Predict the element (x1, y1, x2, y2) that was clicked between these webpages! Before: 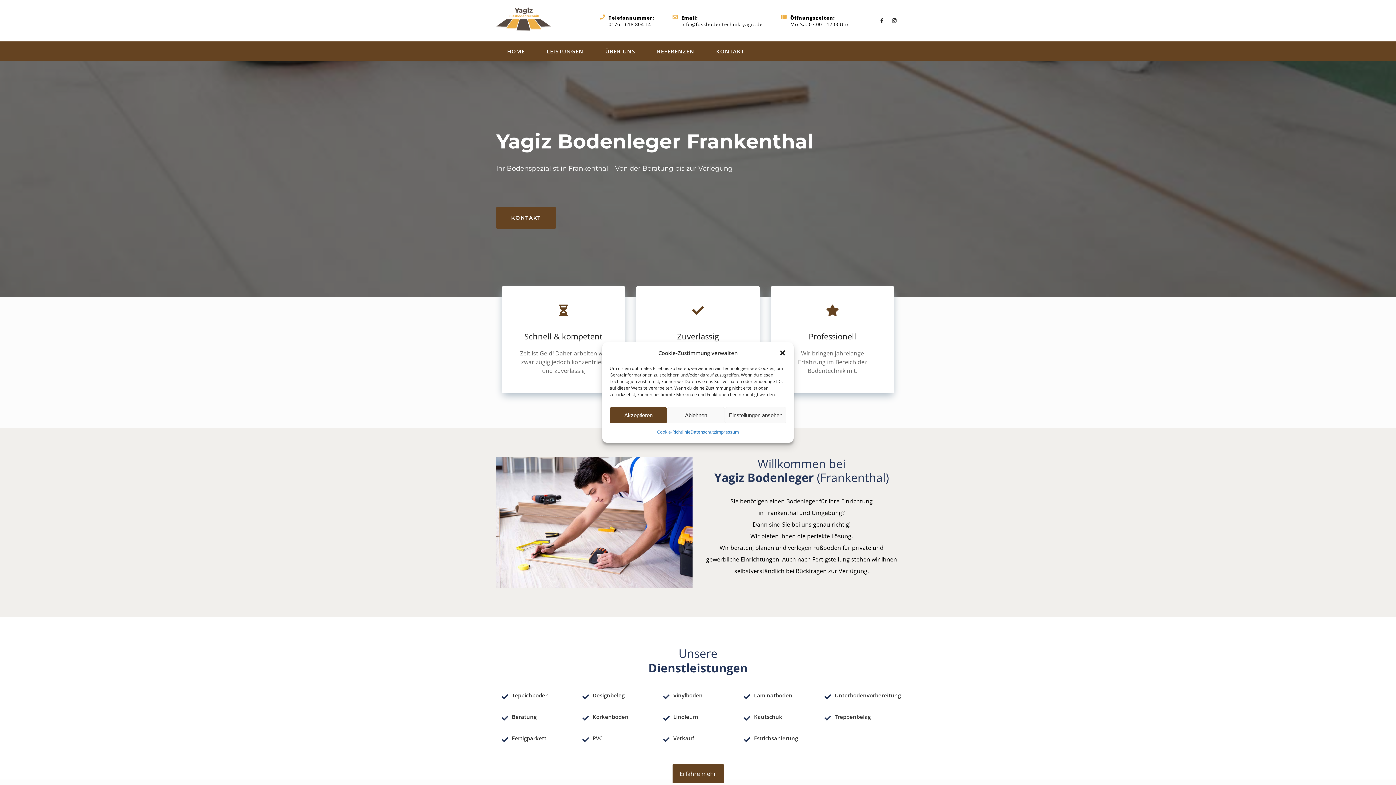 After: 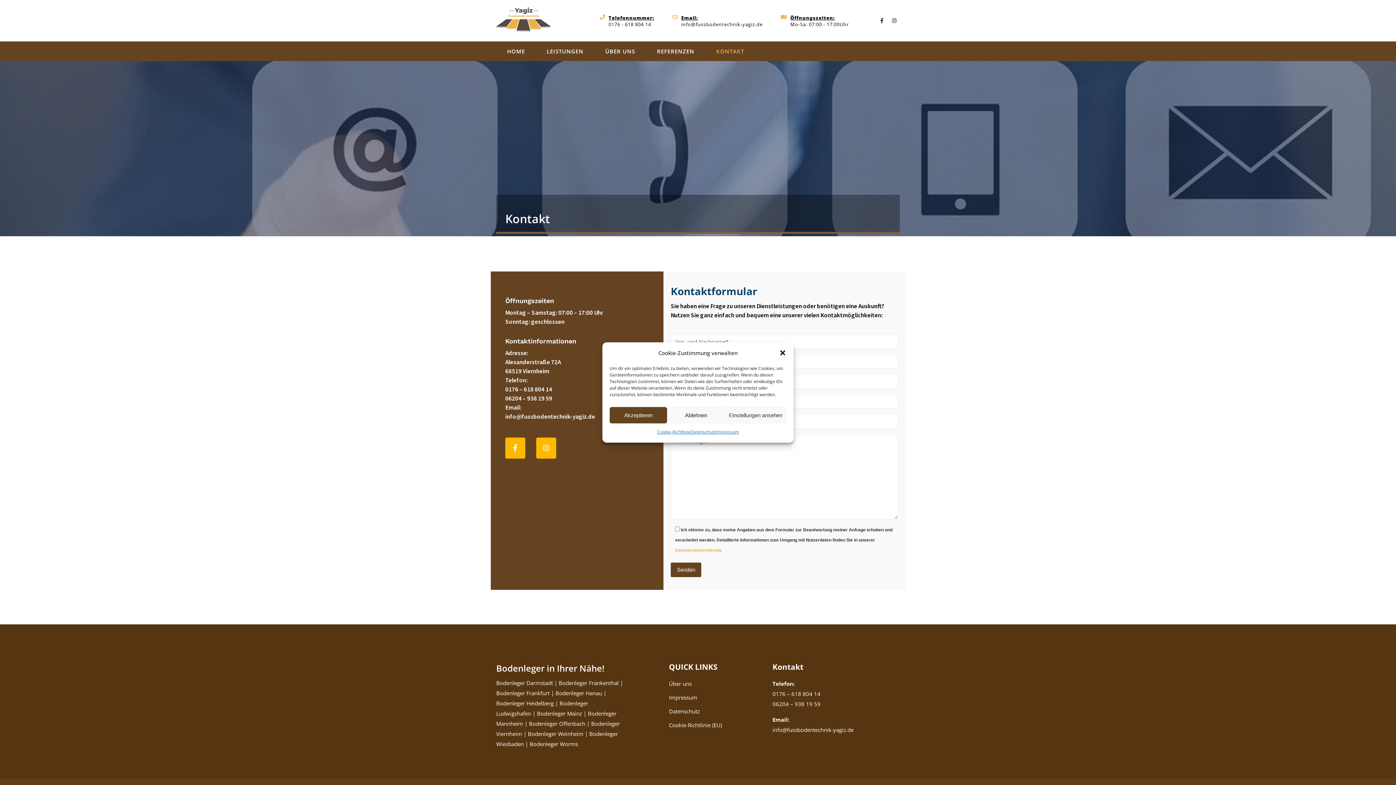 Action: label: KONTAKT bbox: (705, 41, 755, 60)